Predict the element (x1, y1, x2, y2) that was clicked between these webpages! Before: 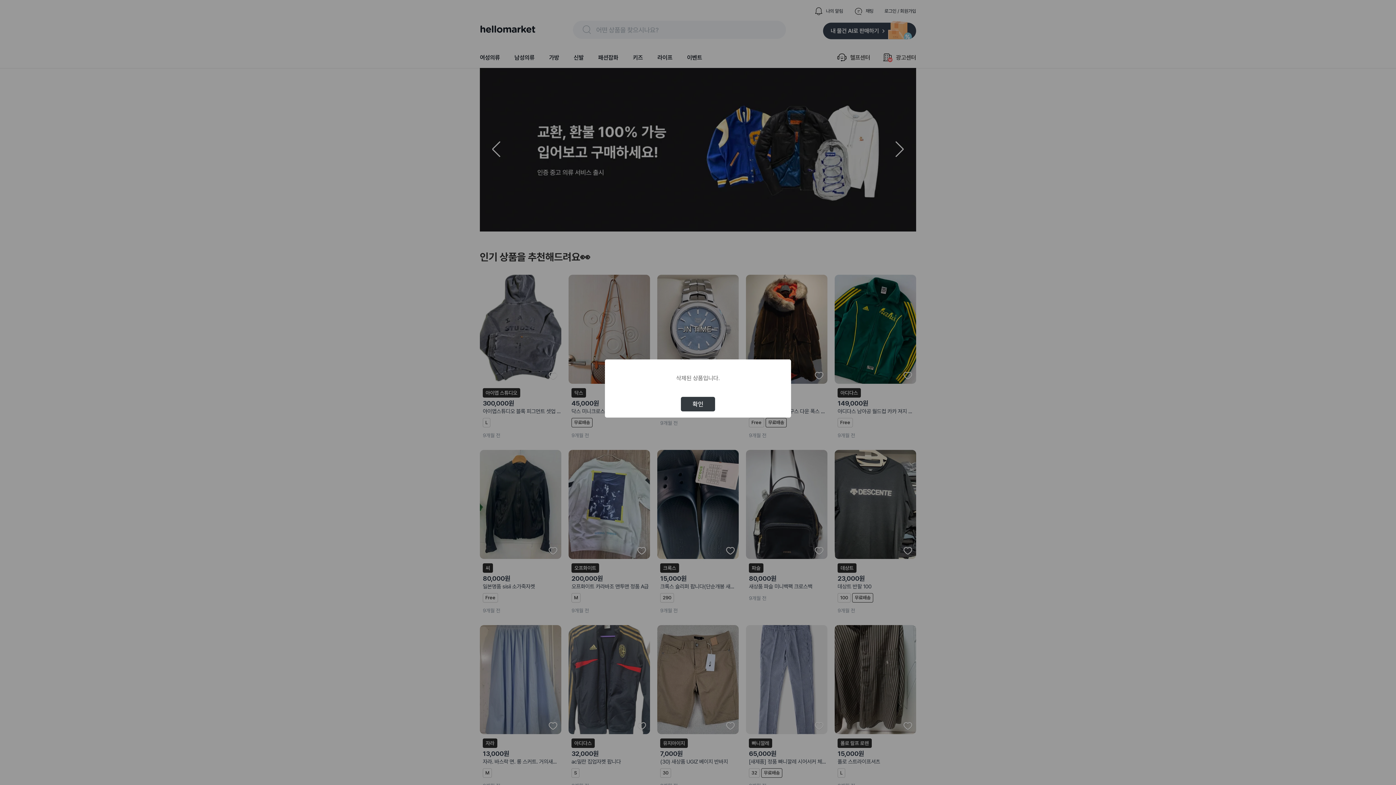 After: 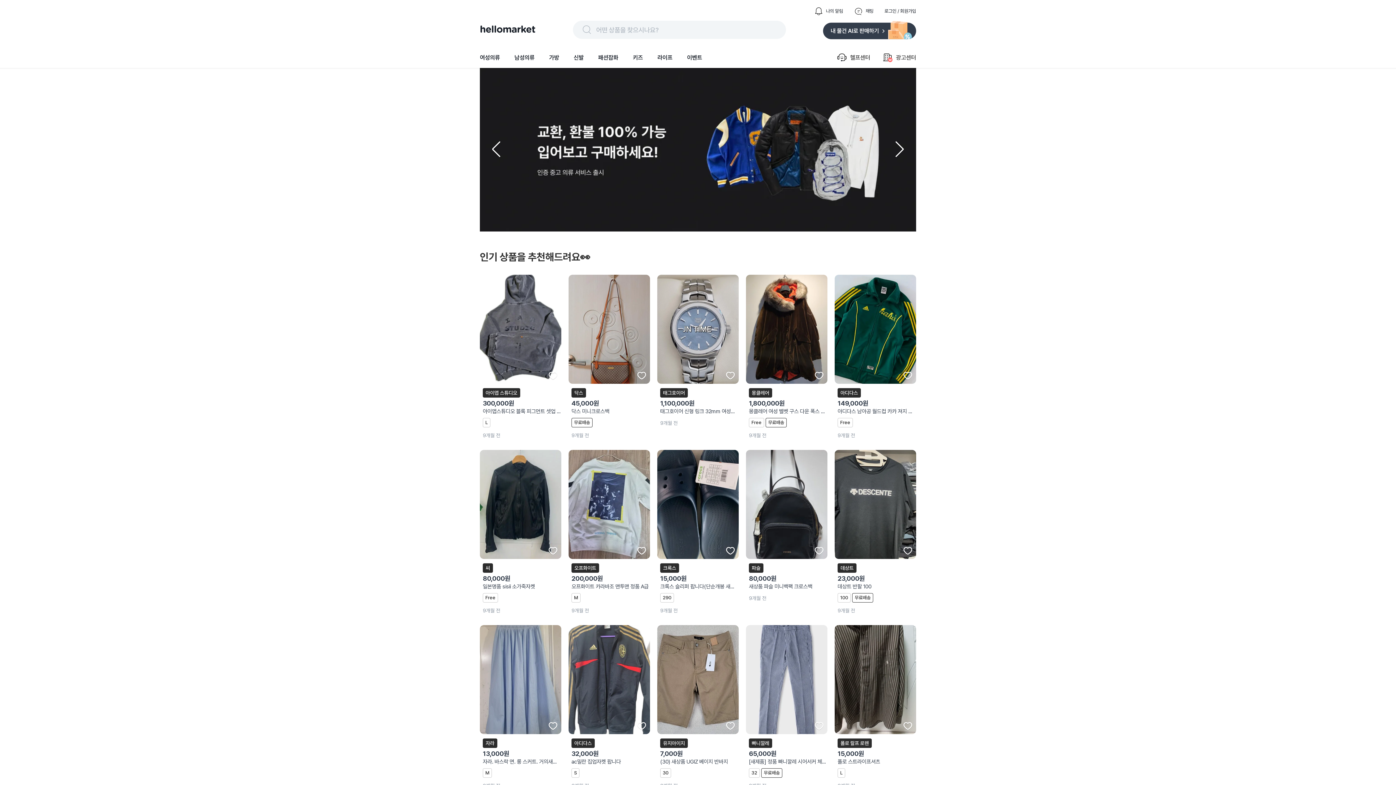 Action: label: 확인 bbox: (681, 396, 715, 411)